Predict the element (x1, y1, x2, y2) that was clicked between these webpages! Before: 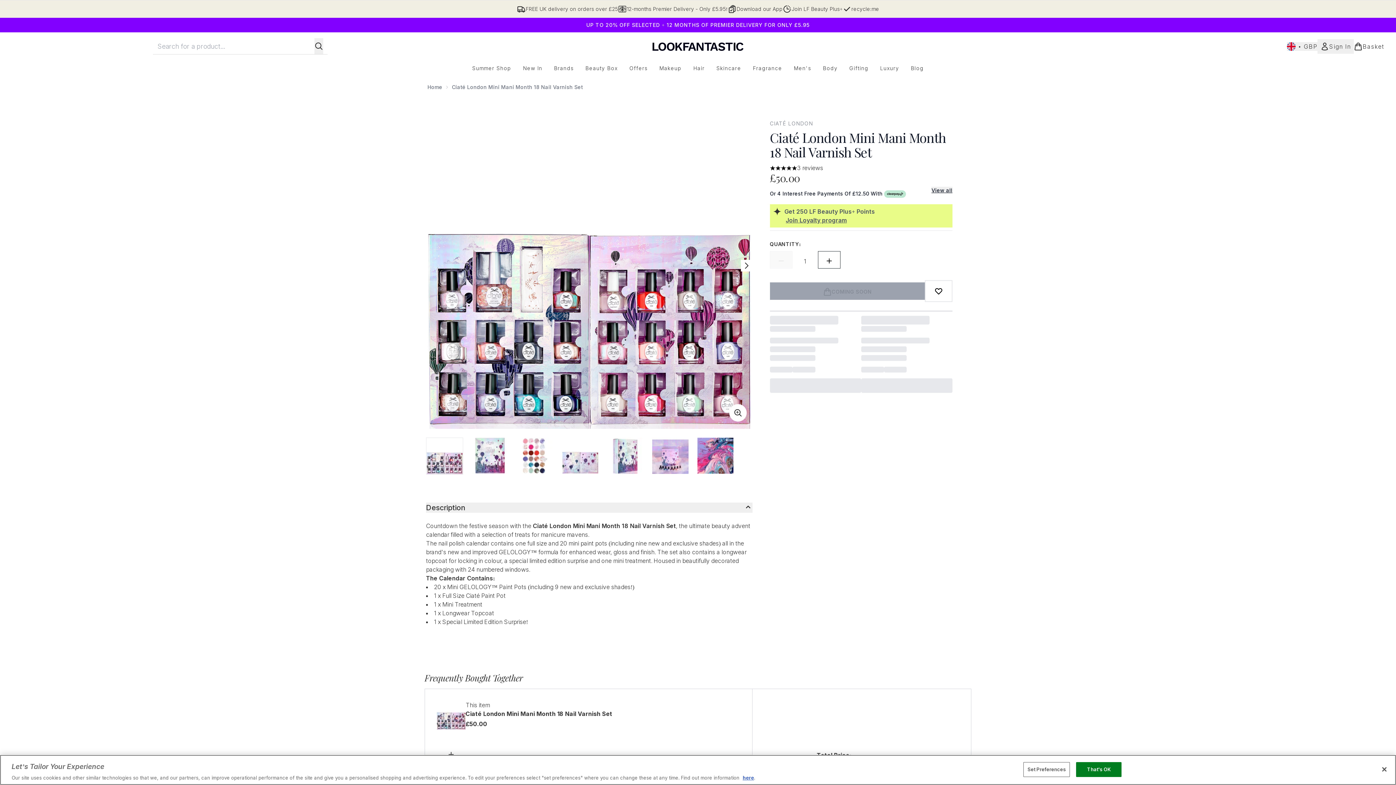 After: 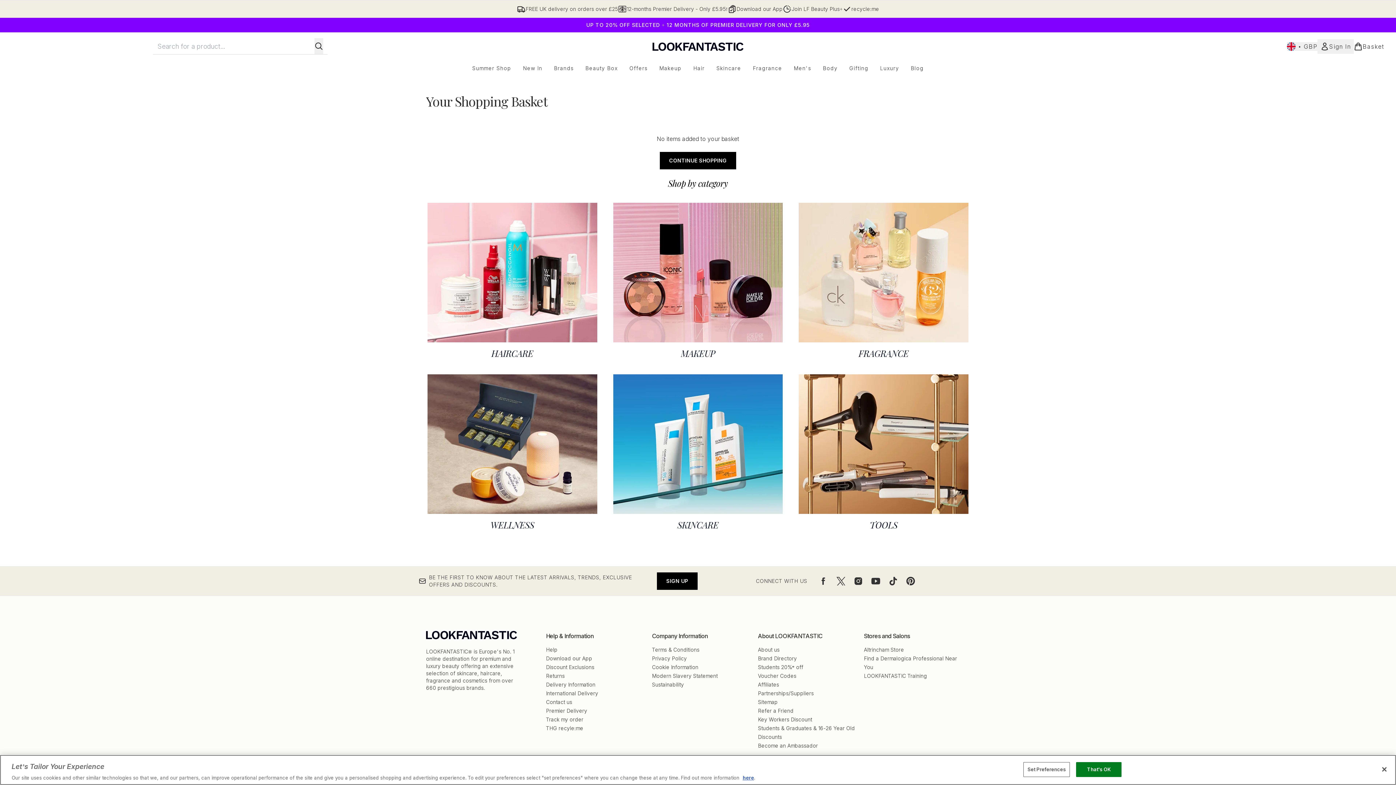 Action: label: View basket bbox: (1354, 42, 1384, 50)